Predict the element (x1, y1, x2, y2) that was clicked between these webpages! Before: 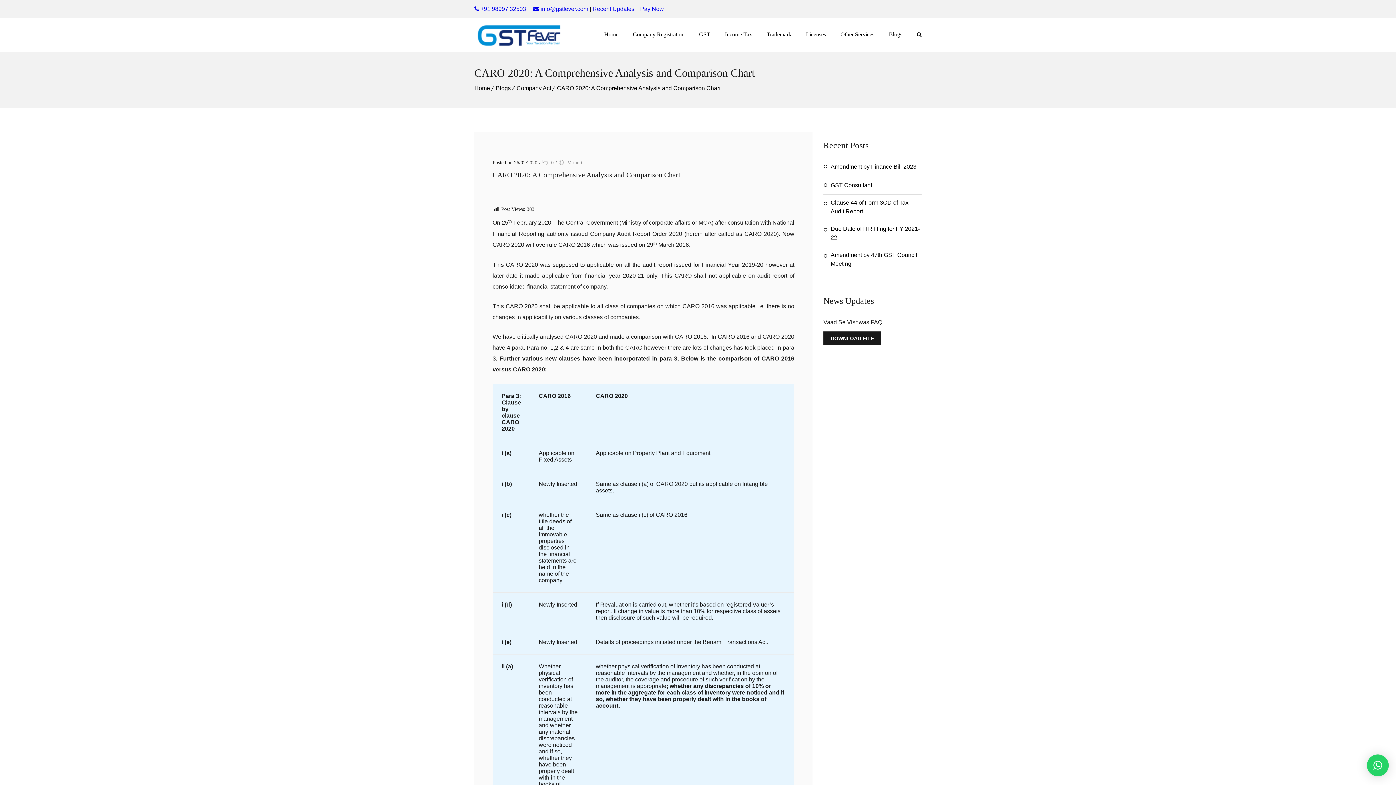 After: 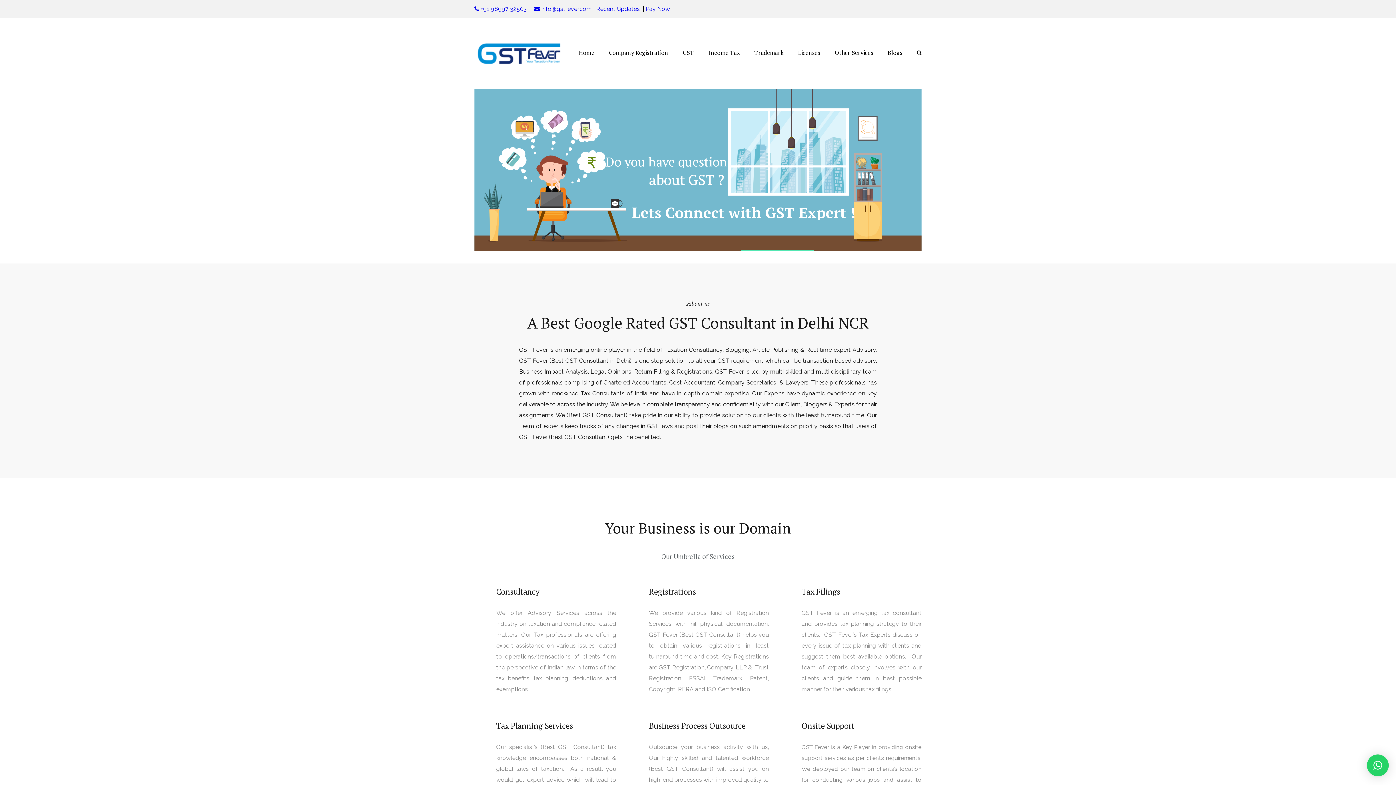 Action: label: Home bbox: (597, 18, 625, 52)